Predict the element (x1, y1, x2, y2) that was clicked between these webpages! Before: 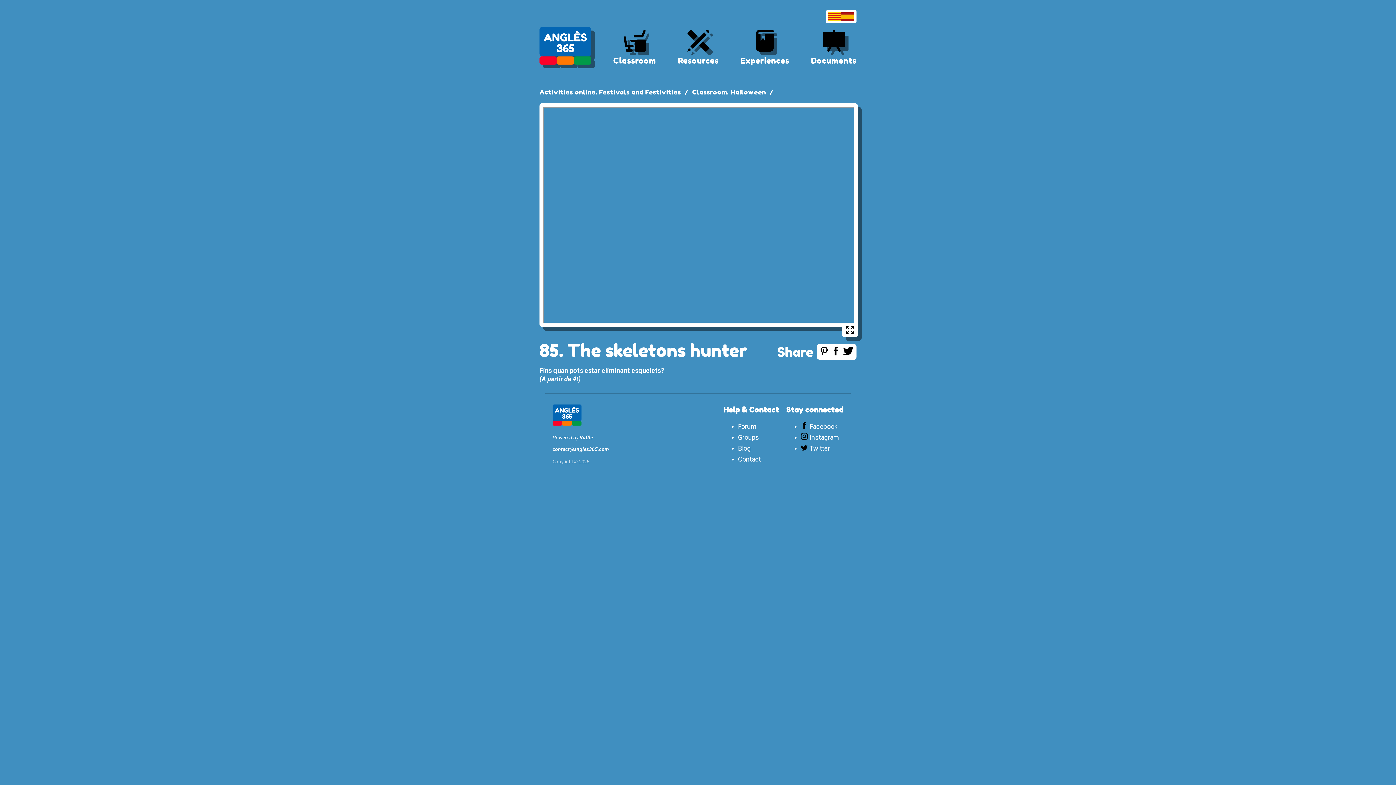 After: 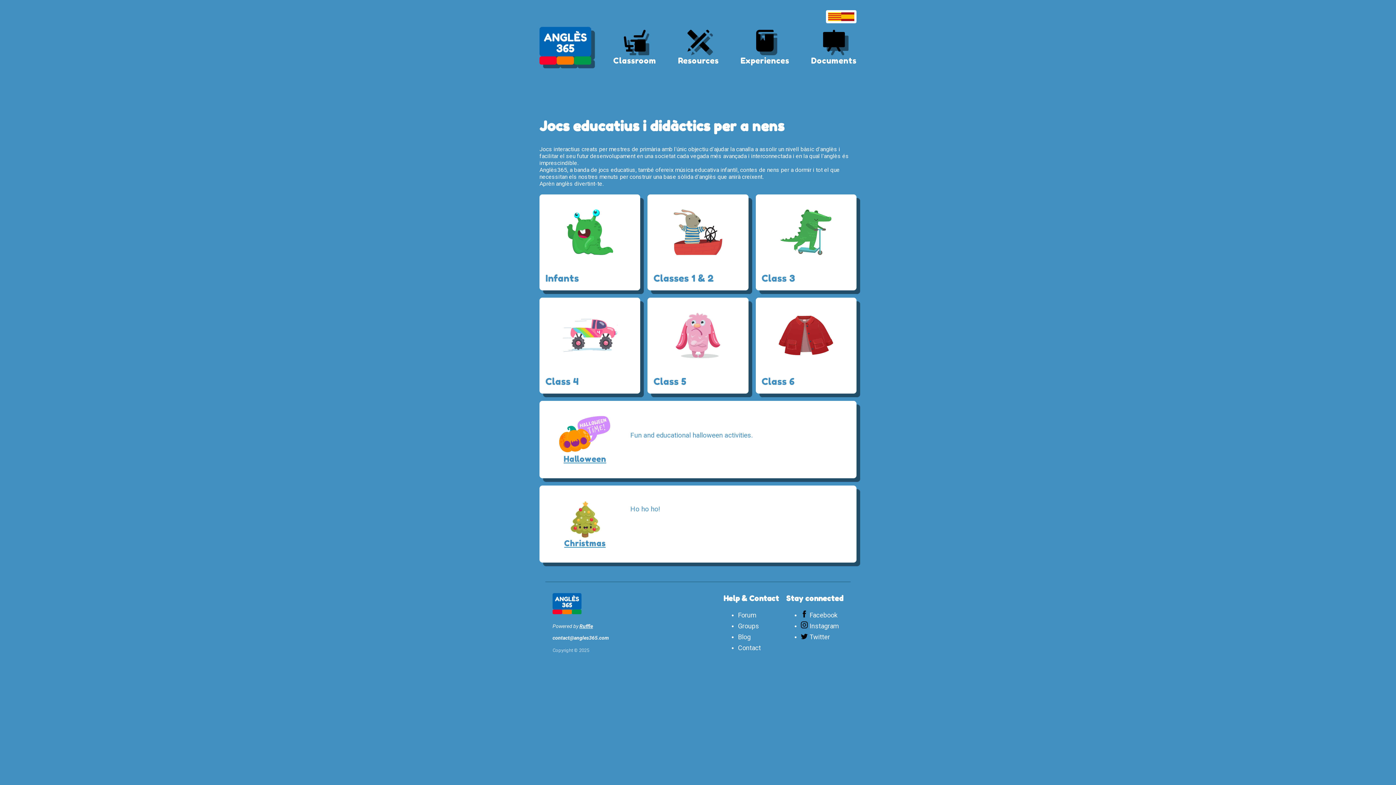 Action: bbox: (552, 404, 581, 432)